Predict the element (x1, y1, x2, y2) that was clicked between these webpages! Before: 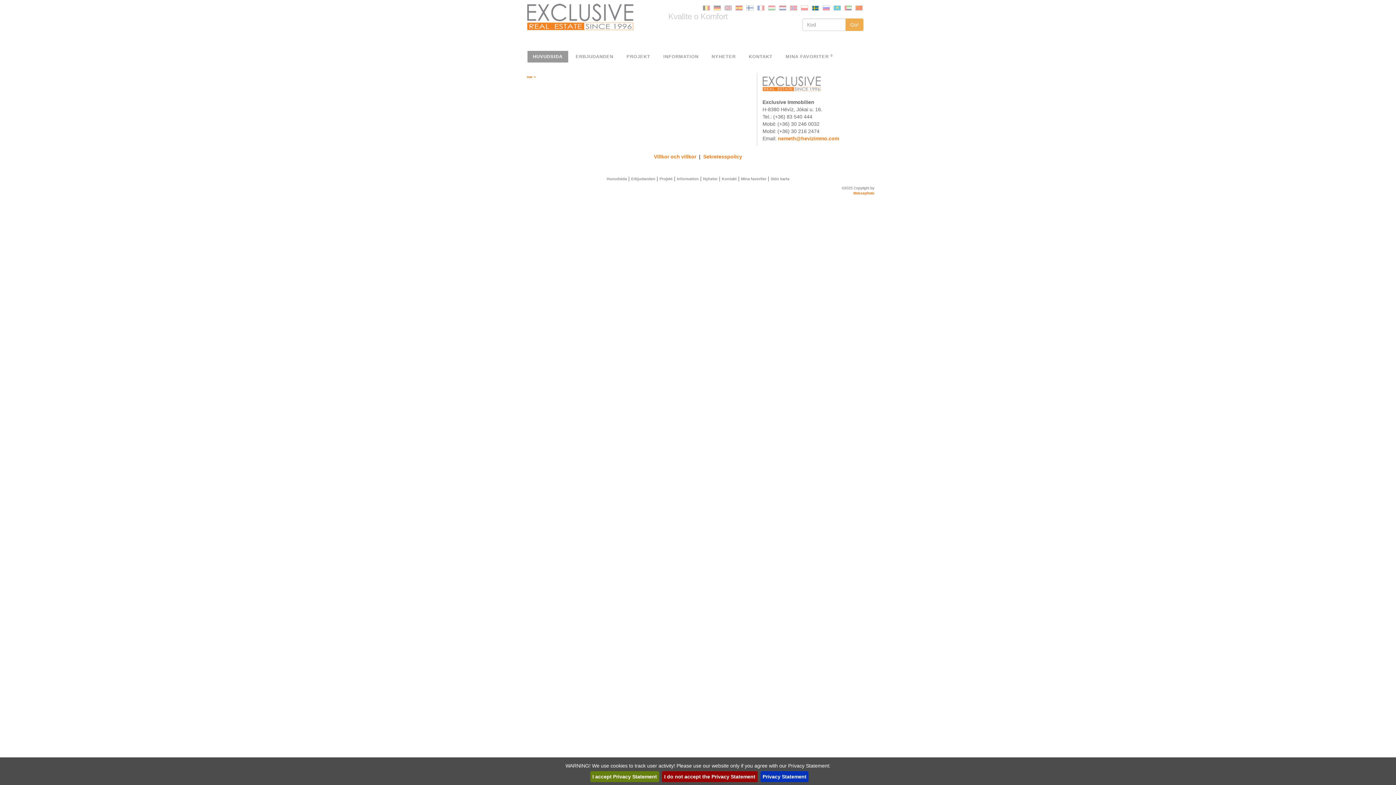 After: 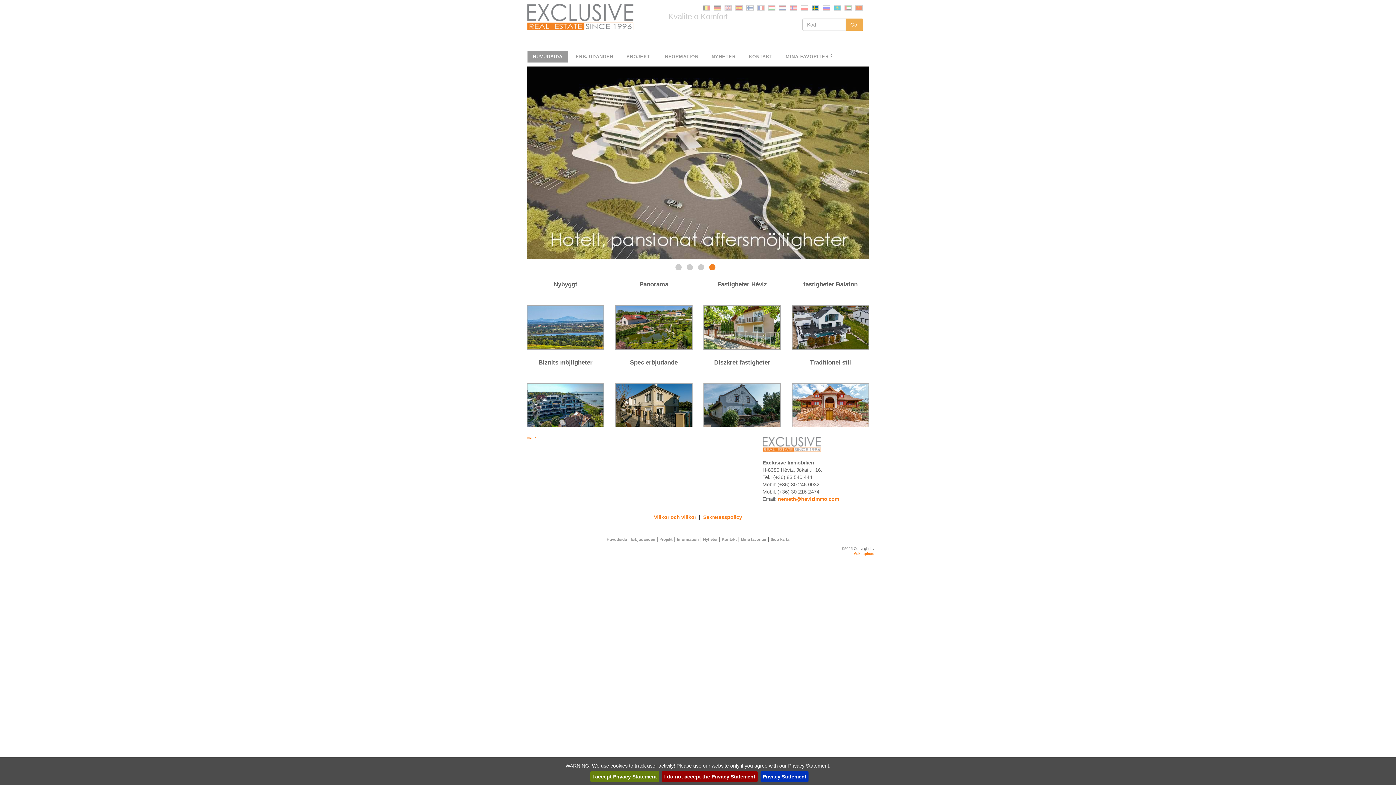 Action: bbox: (527, 3, 633, 30)